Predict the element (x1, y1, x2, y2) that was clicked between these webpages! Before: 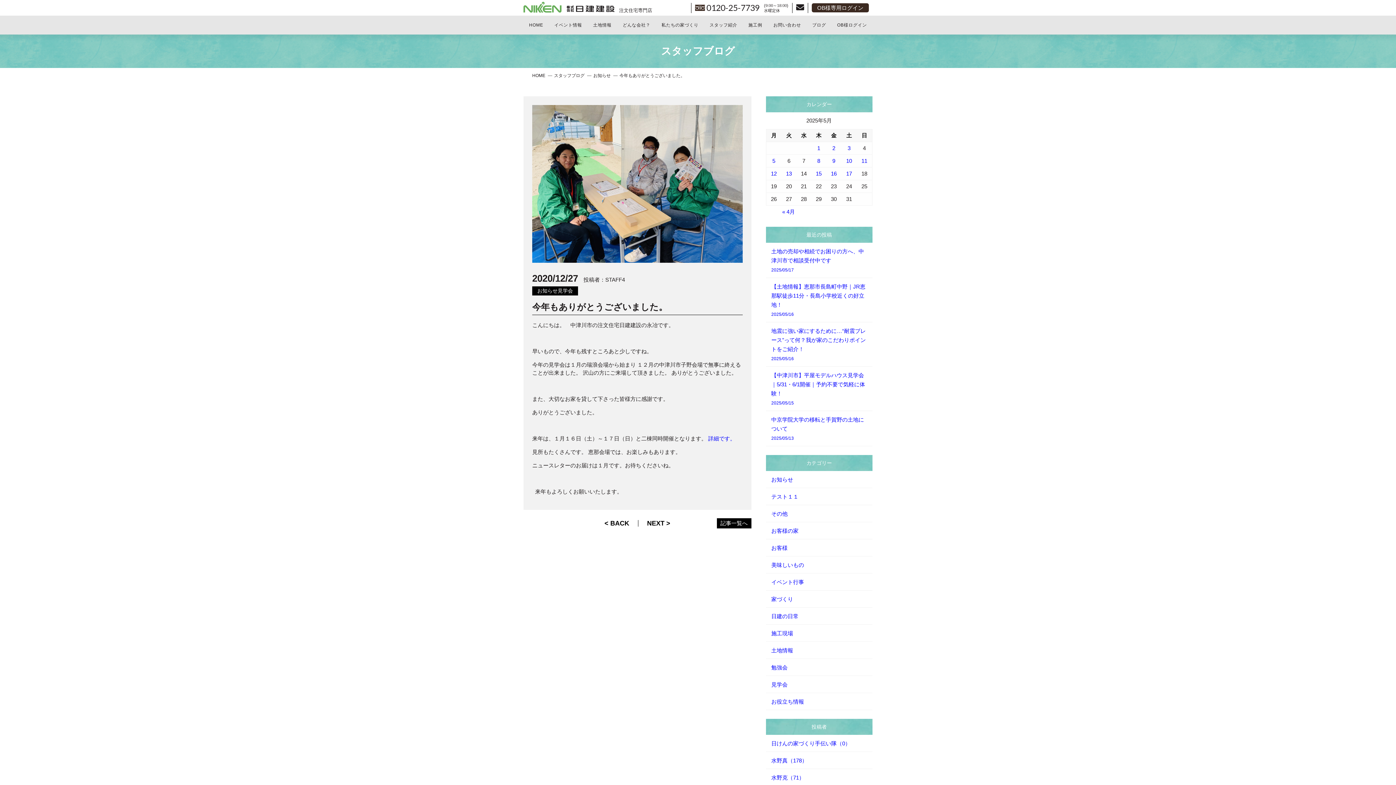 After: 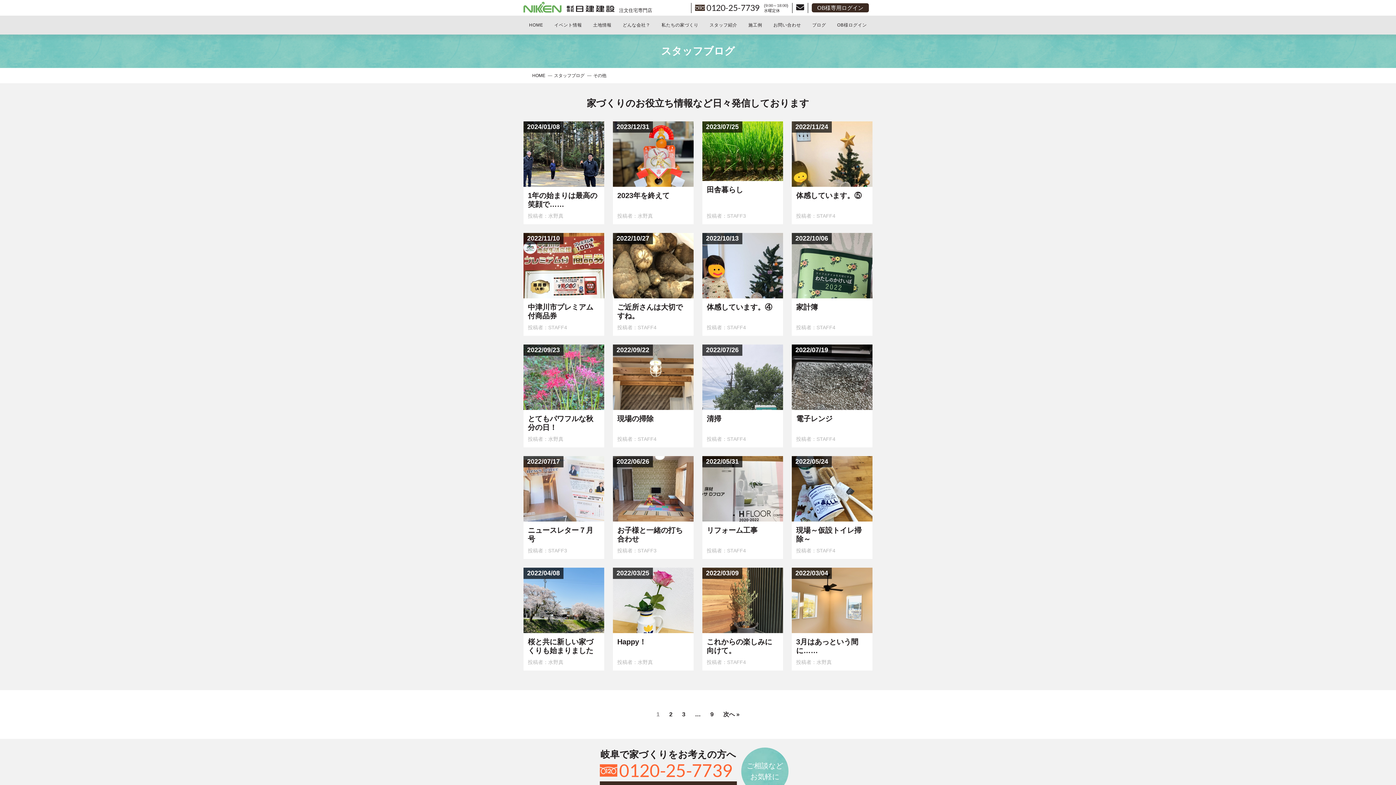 Action: label: その他 bbox: (766, 505, 872, 522)